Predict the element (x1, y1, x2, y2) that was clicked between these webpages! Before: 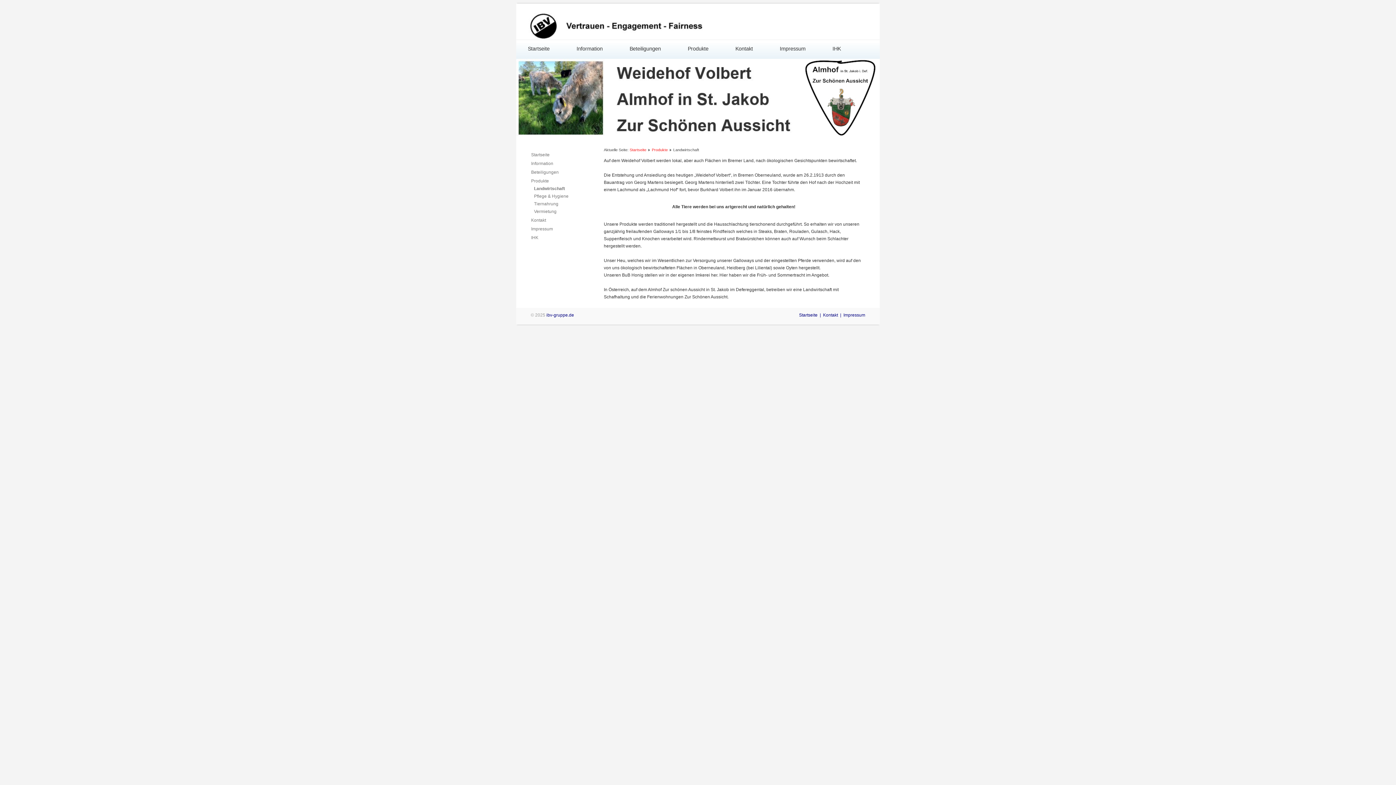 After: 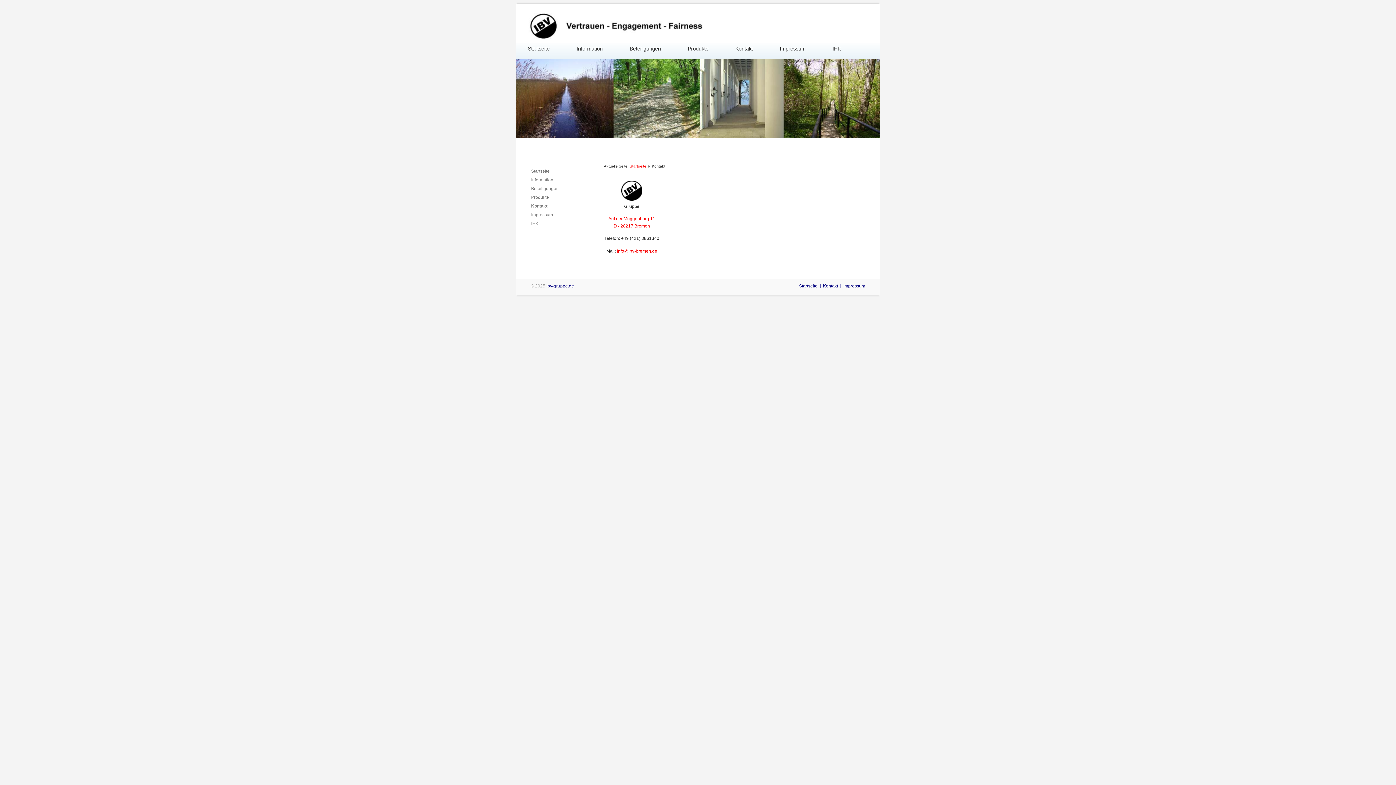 Action: bbox: (823, 312, 838, 317) label: Kontakt